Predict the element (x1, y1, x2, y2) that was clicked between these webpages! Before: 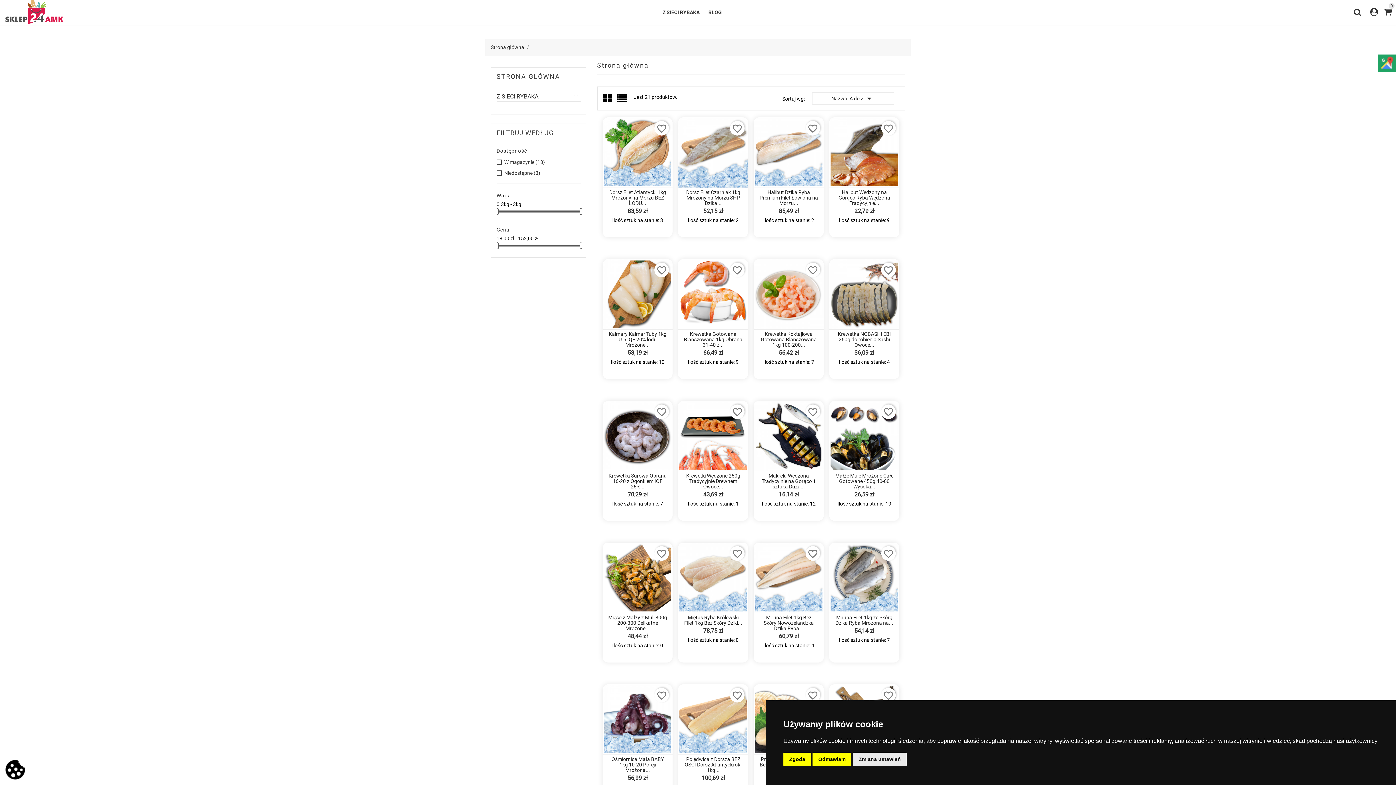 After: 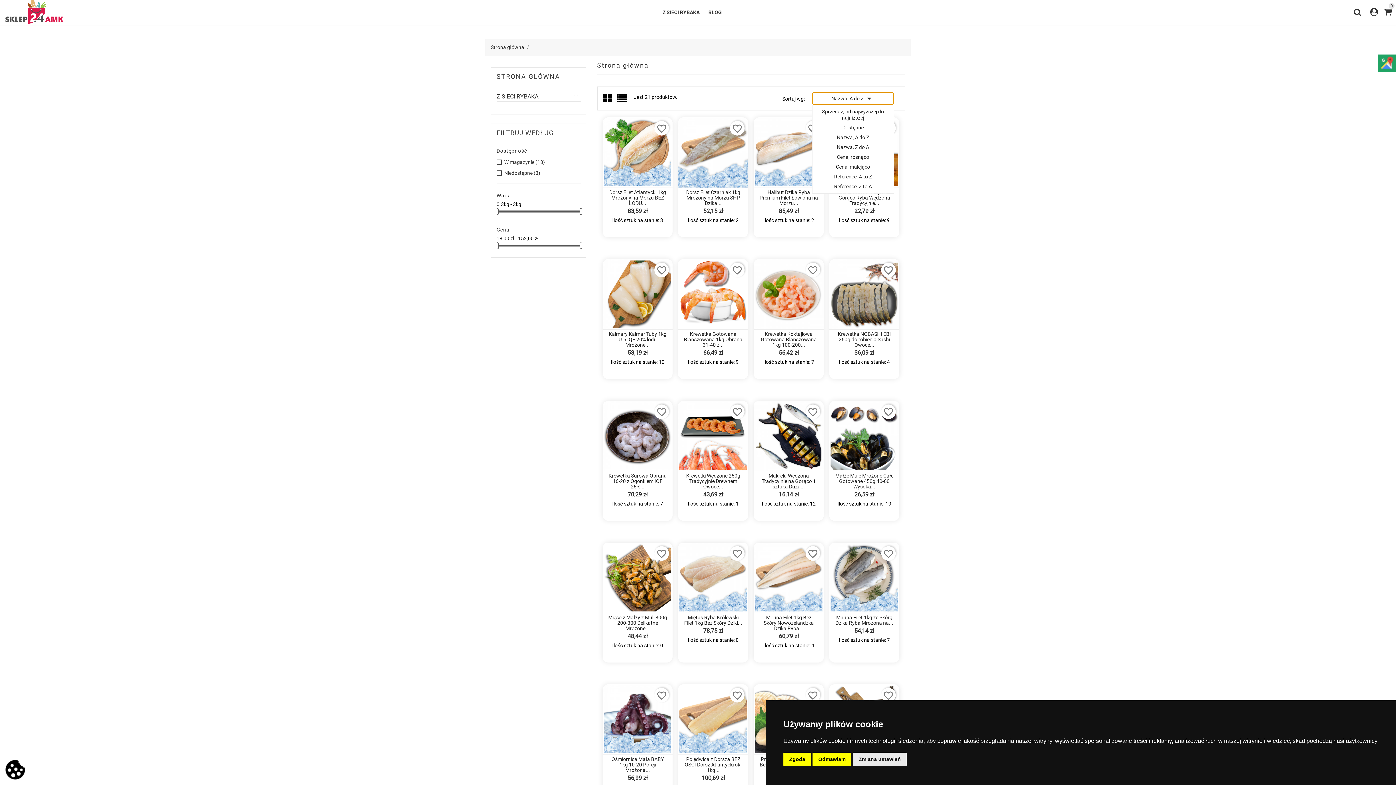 Action: bbox: (812, 92, 894, 104) label: Nazwa, A do Z
